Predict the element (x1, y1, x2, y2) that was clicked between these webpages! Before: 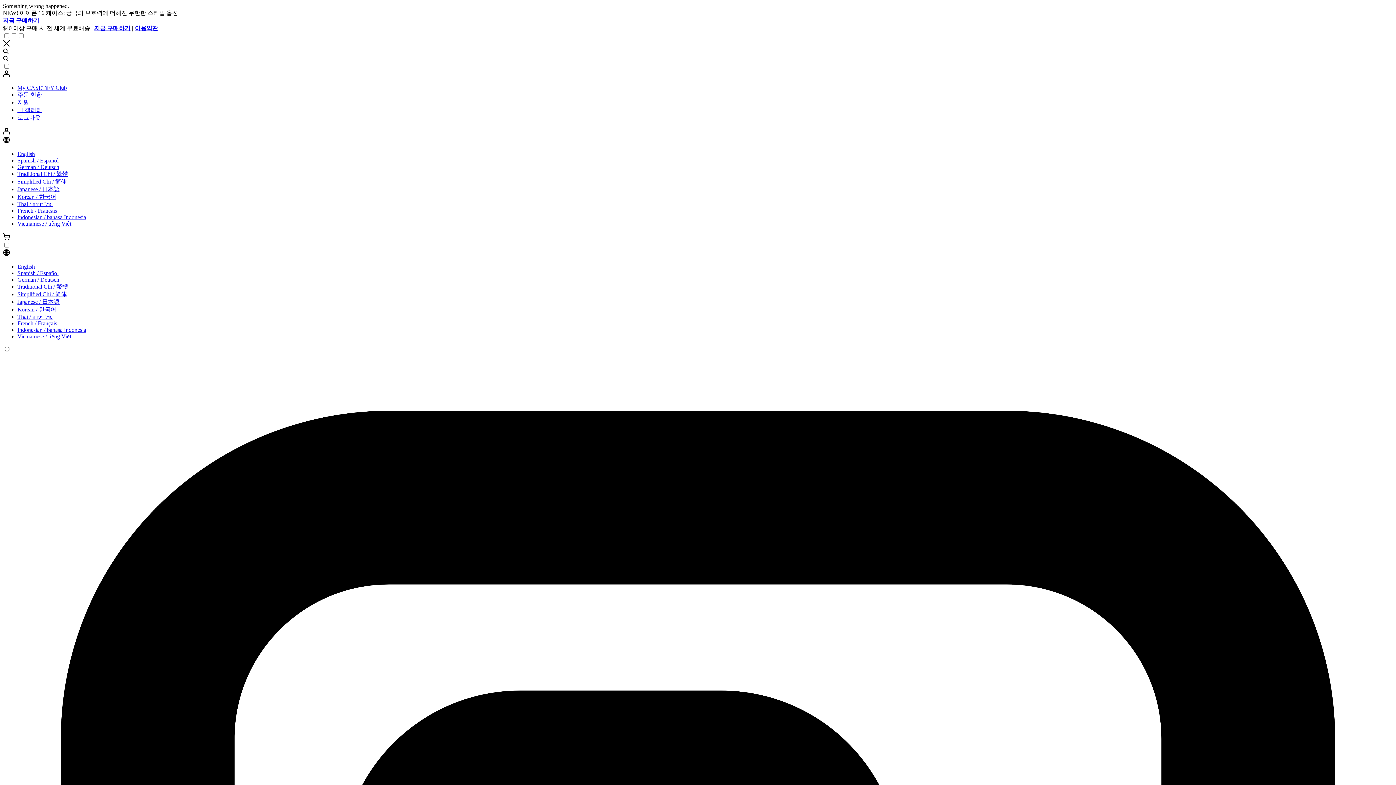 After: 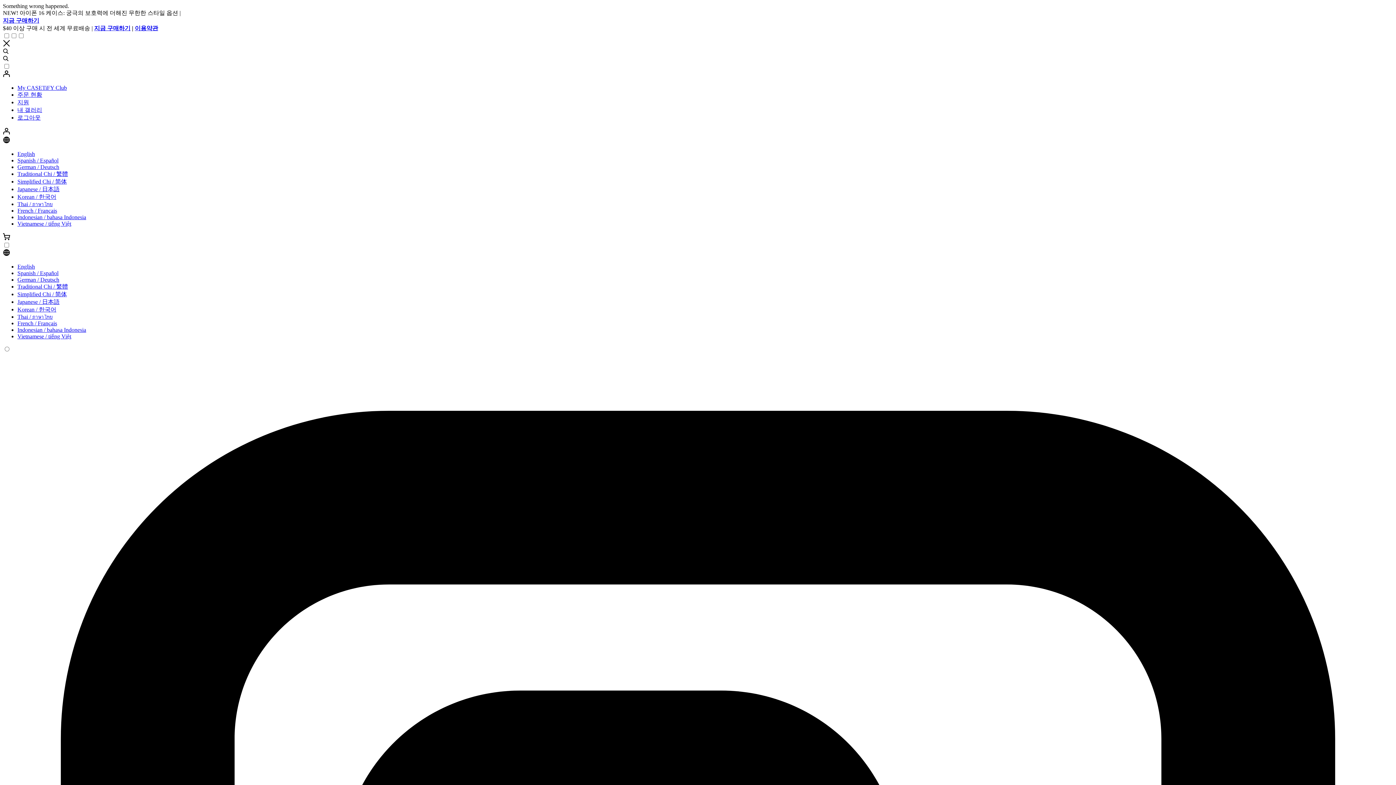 Action: label: 지금 구매하기 bbox: (94, 25, 130, 31)